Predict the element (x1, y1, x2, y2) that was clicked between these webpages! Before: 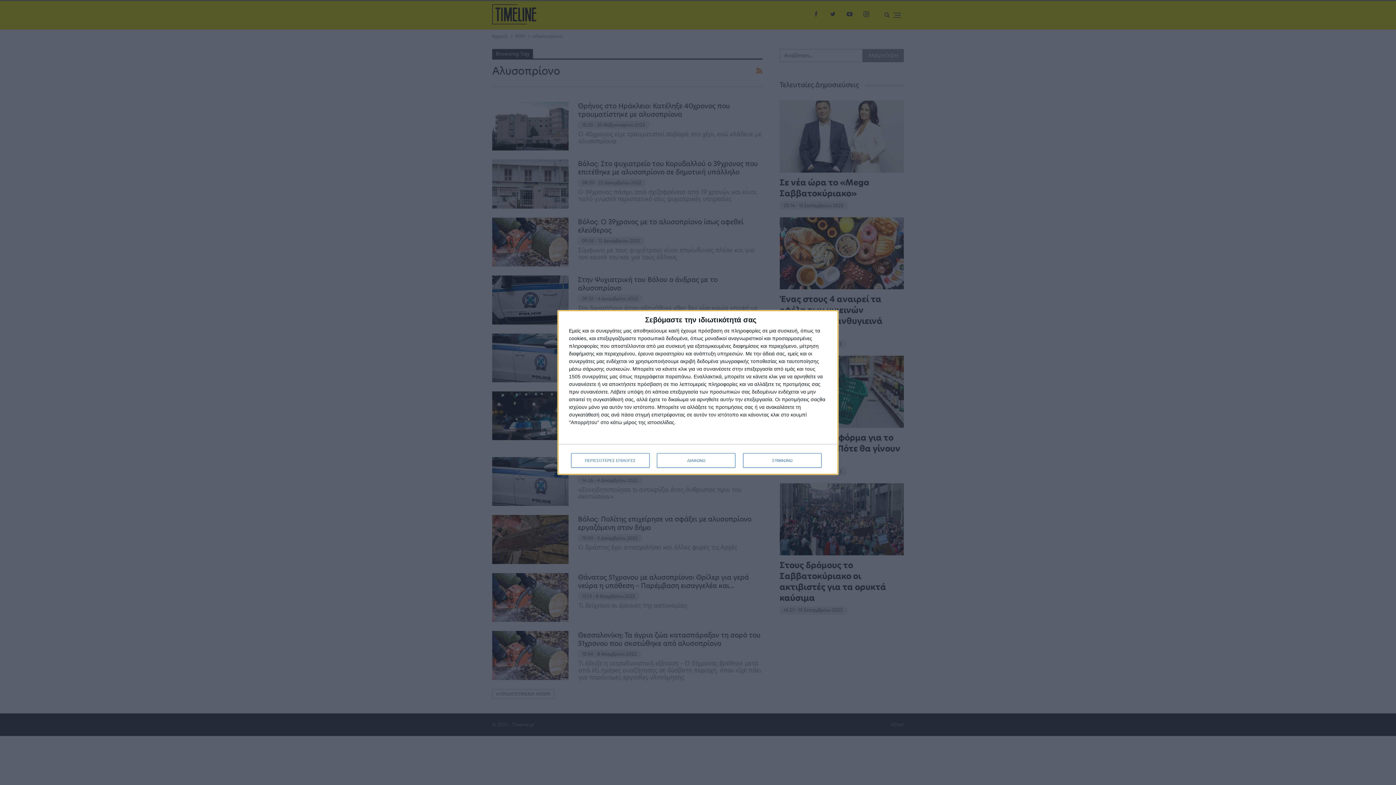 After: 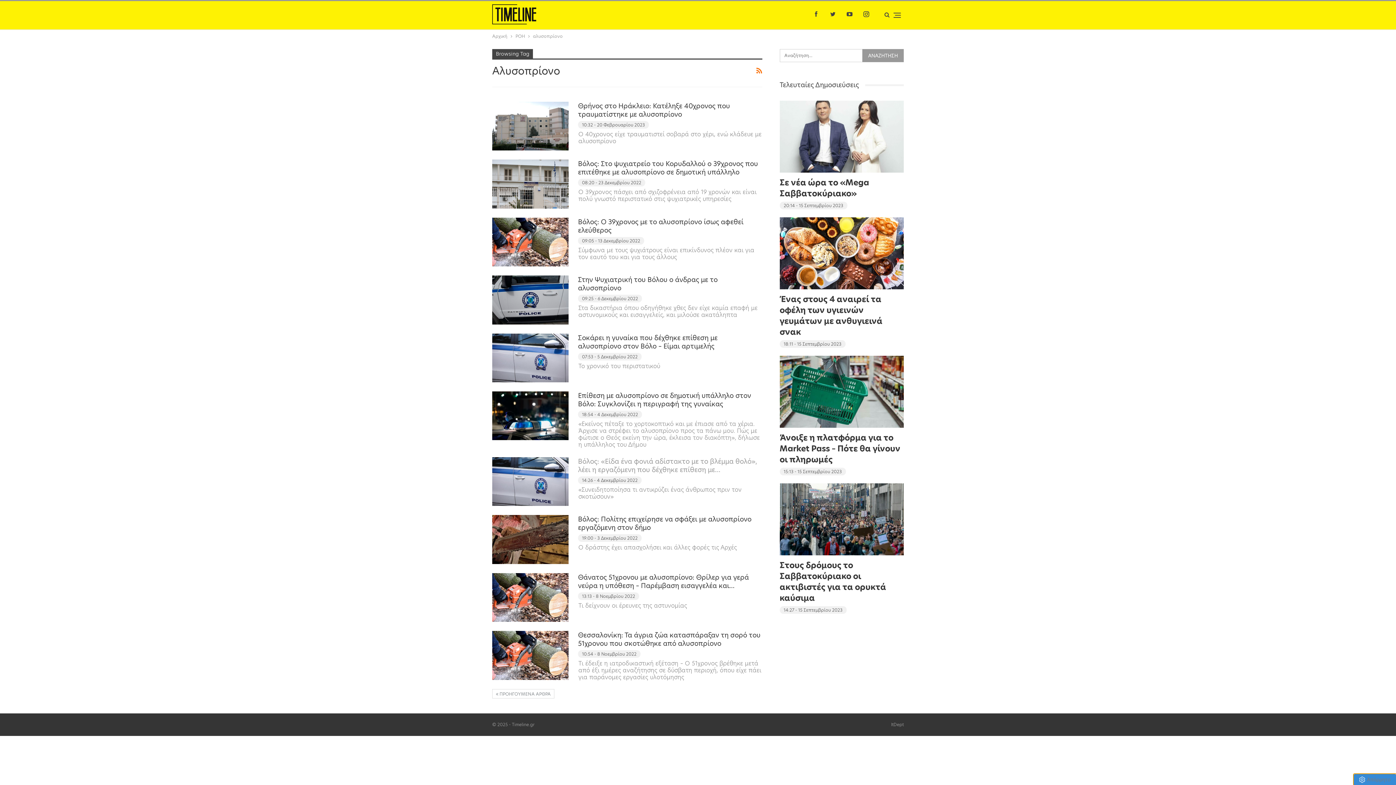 Action: label: ΔΙΑΦΩΝΩ bbox: (657, 453, 735, 468)